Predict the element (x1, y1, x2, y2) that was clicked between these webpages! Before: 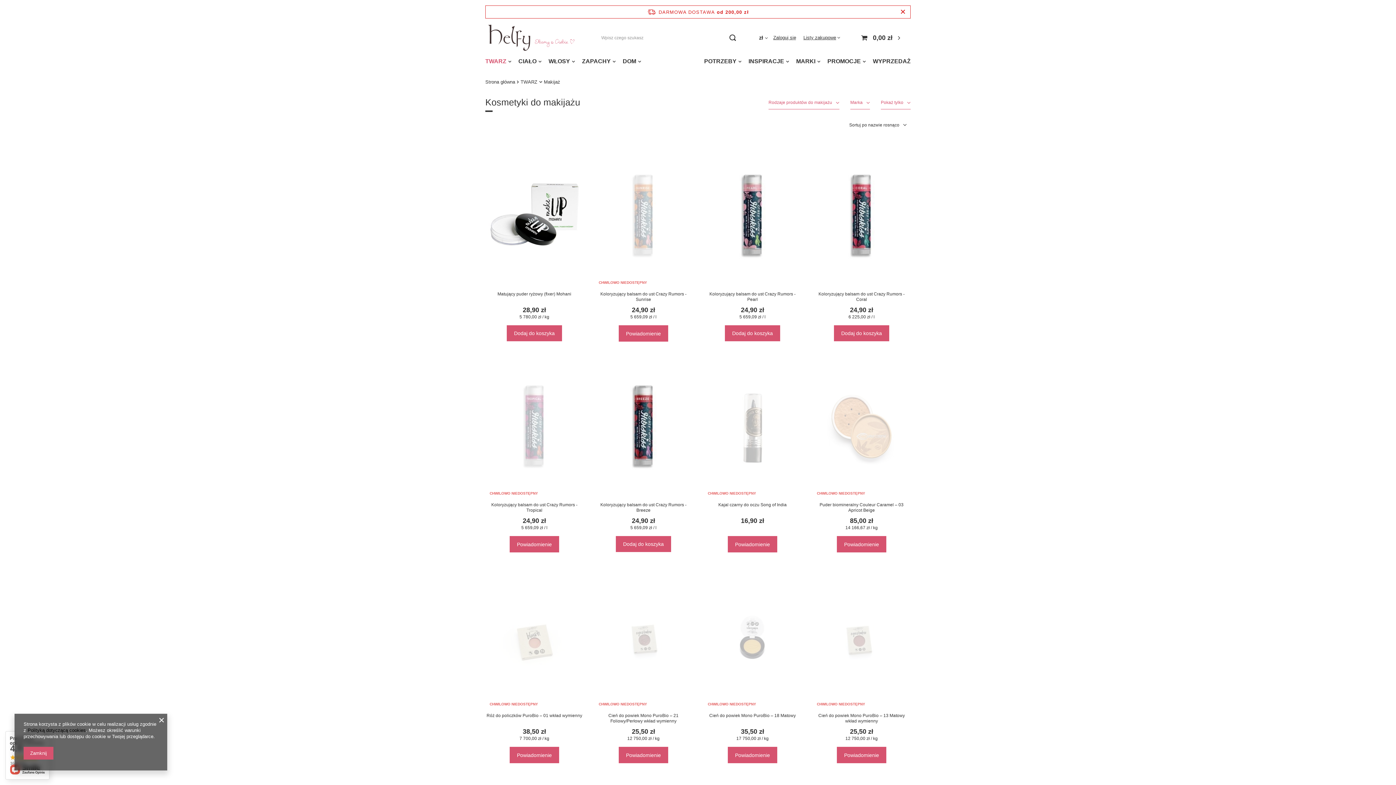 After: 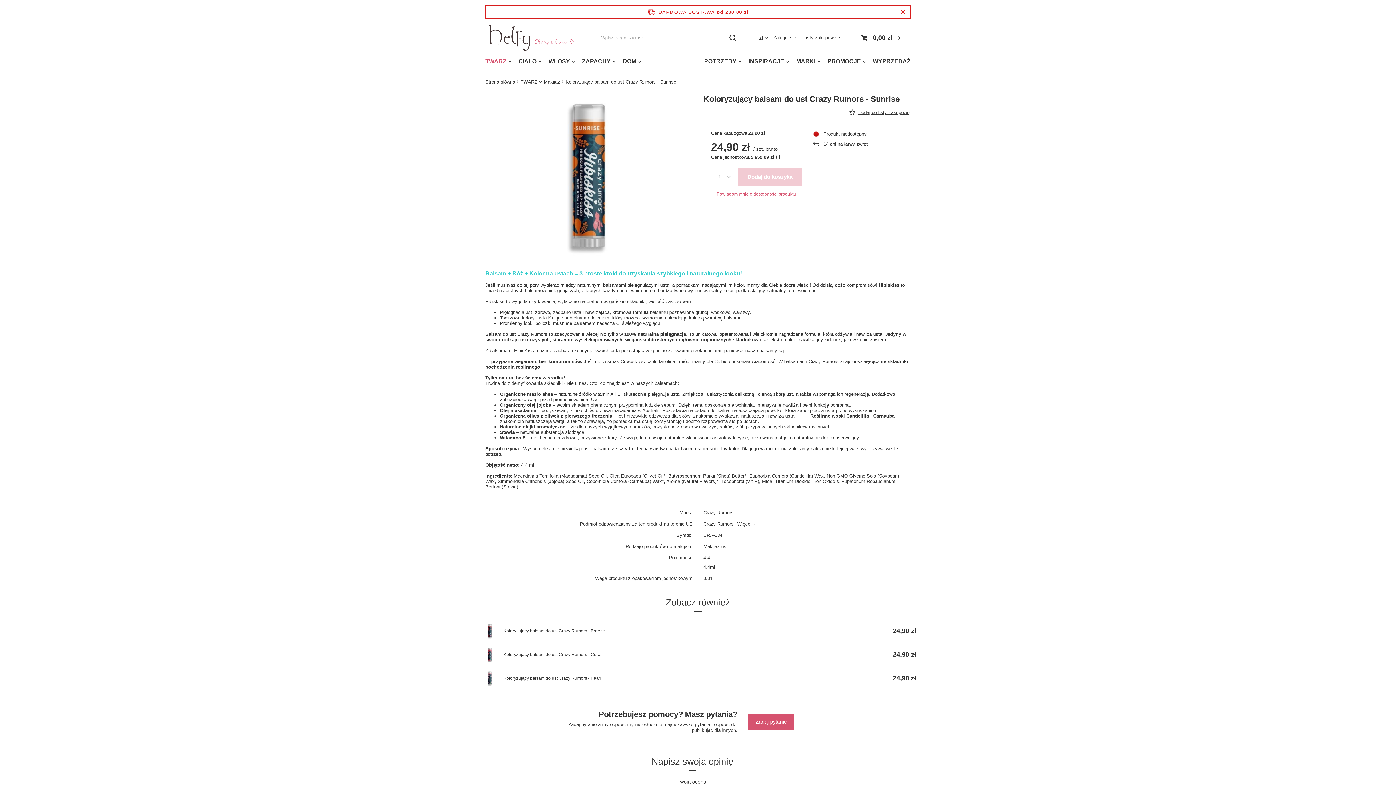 Action: bbox: (618, 325, 668, 341) label: Powiadomienie